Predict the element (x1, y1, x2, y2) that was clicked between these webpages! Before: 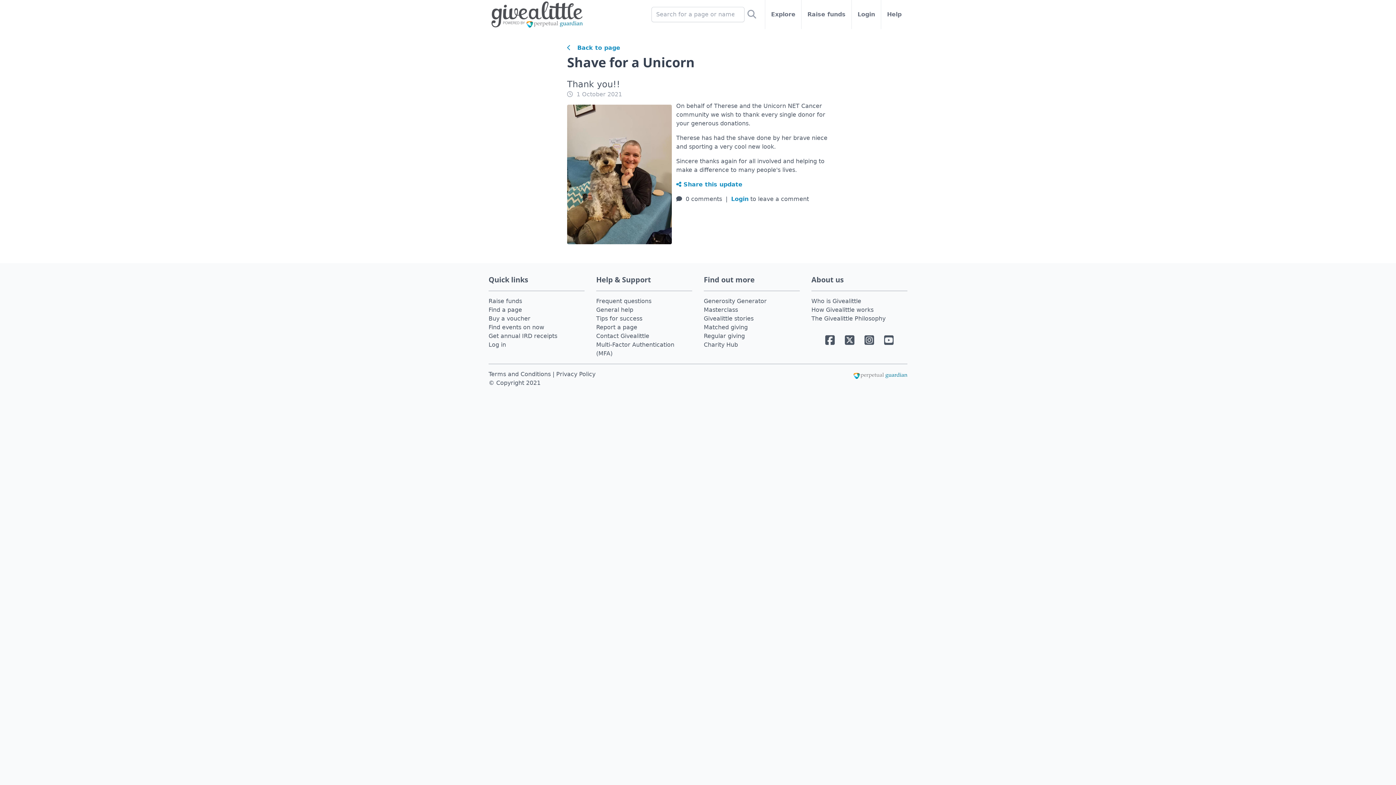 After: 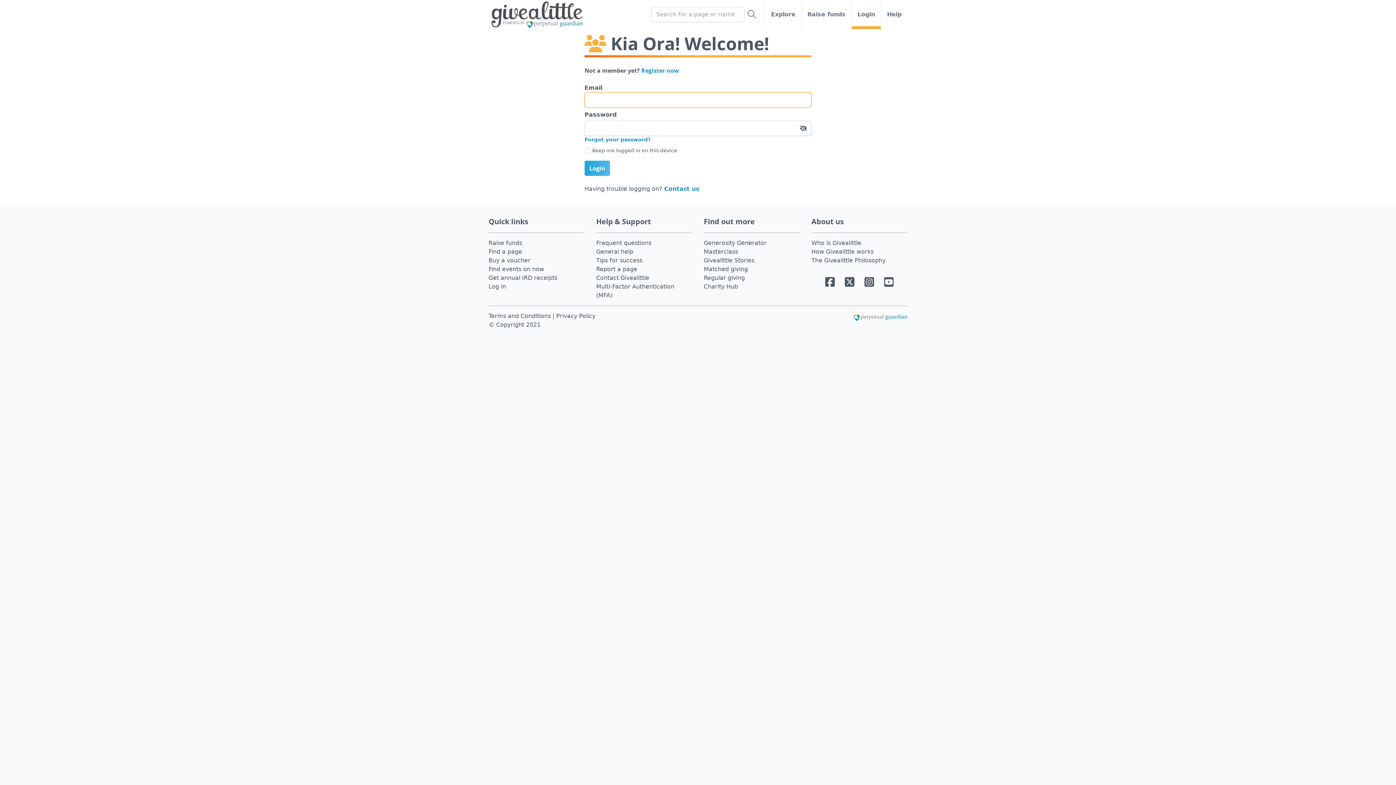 Action: label: Log in bbox: (488, 340, 584, 349)